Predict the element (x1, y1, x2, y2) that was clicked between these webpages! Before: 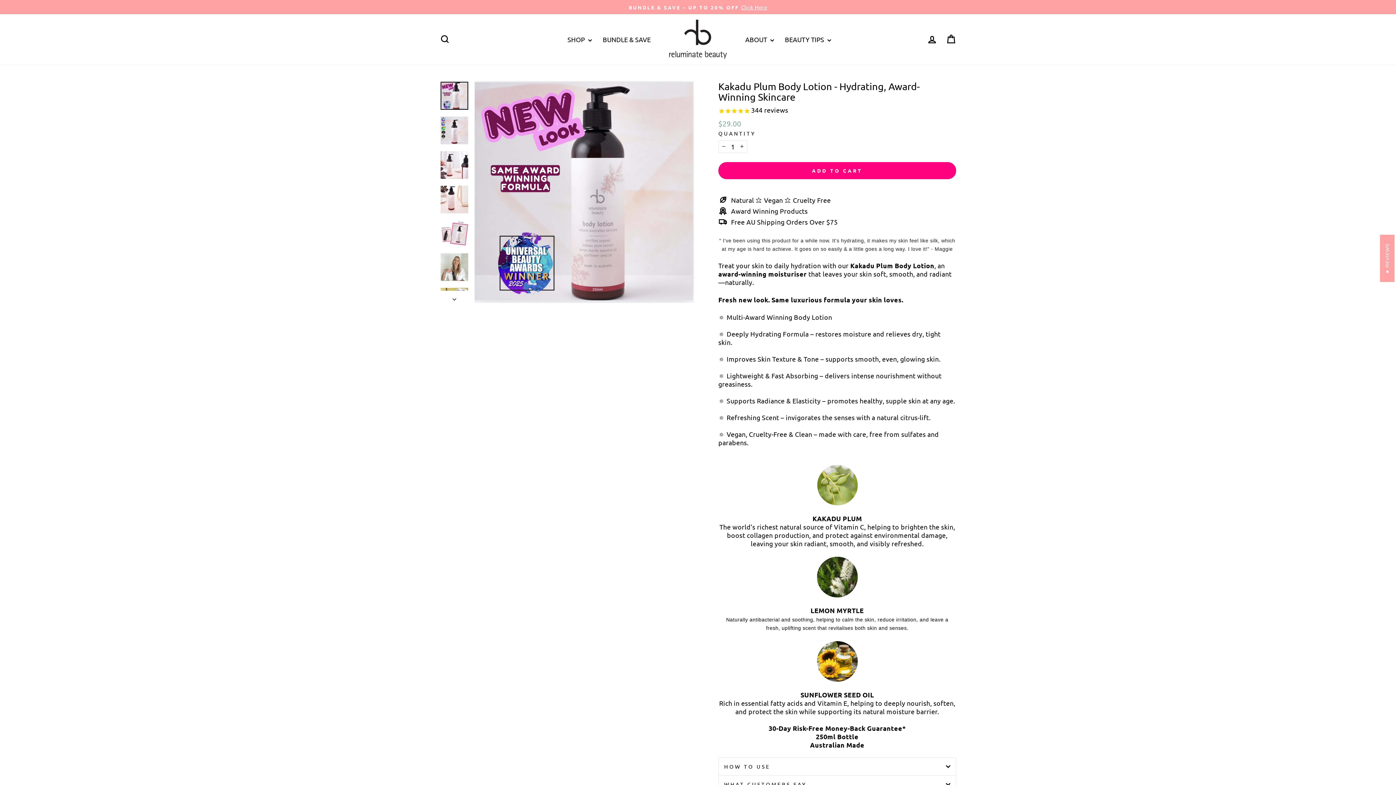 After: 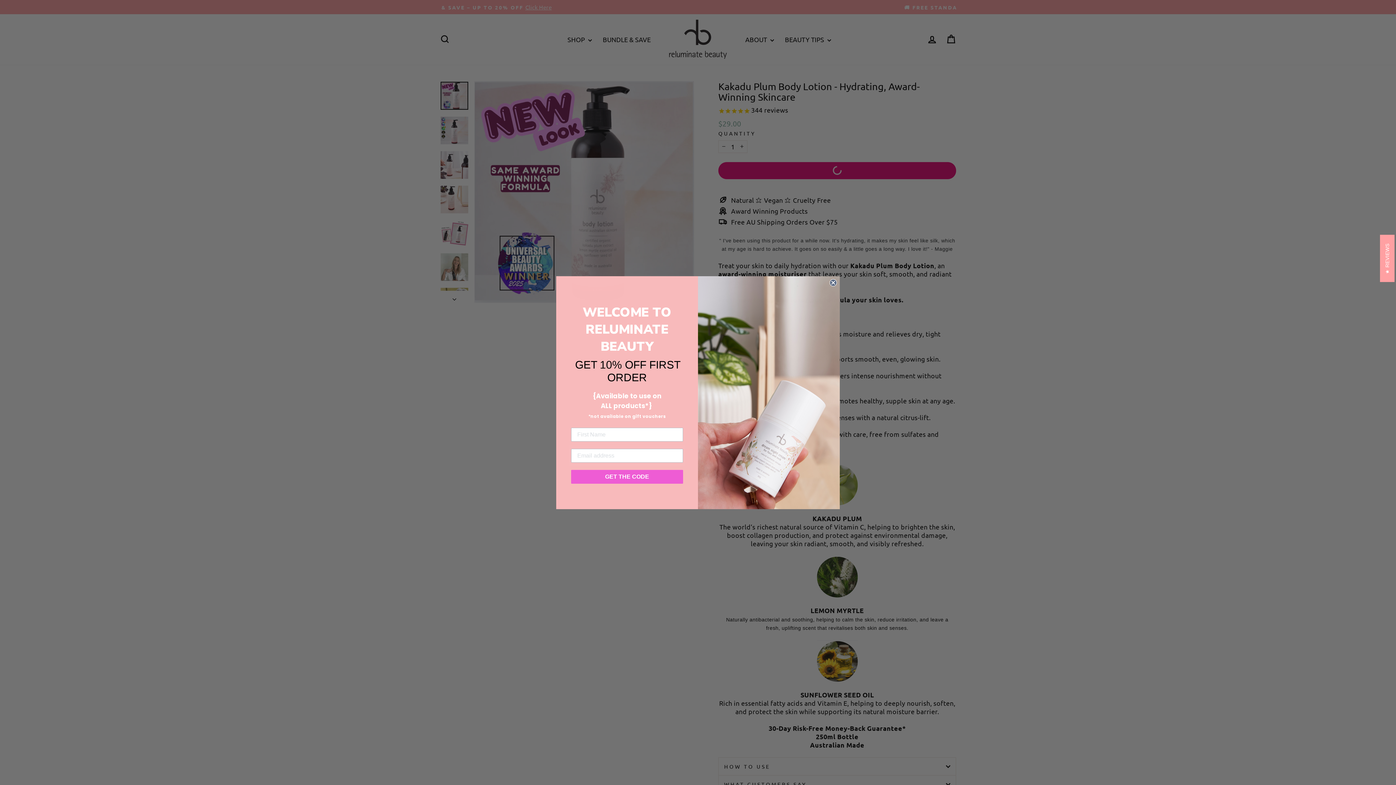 Action: label: ADD TO CART bbox: (718, 162, 956, 179)